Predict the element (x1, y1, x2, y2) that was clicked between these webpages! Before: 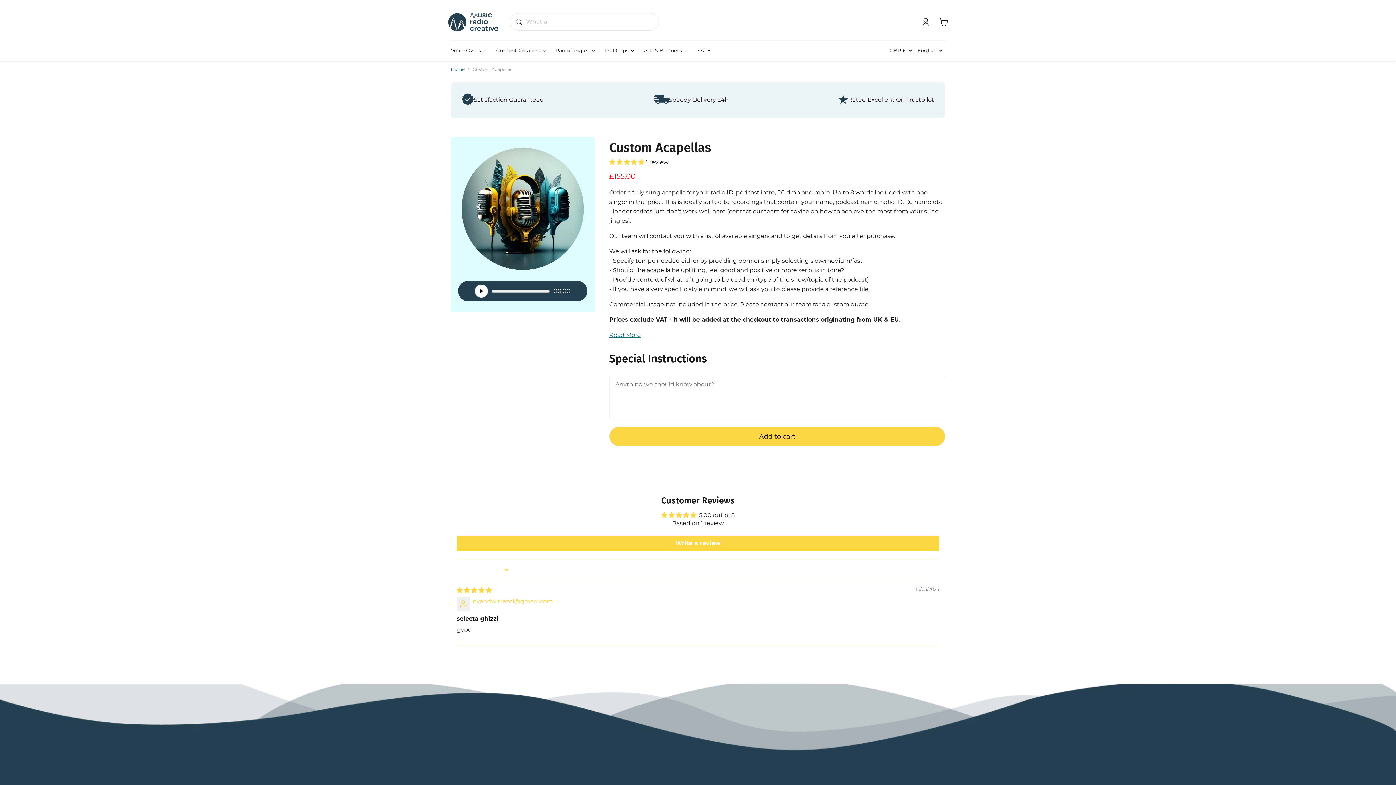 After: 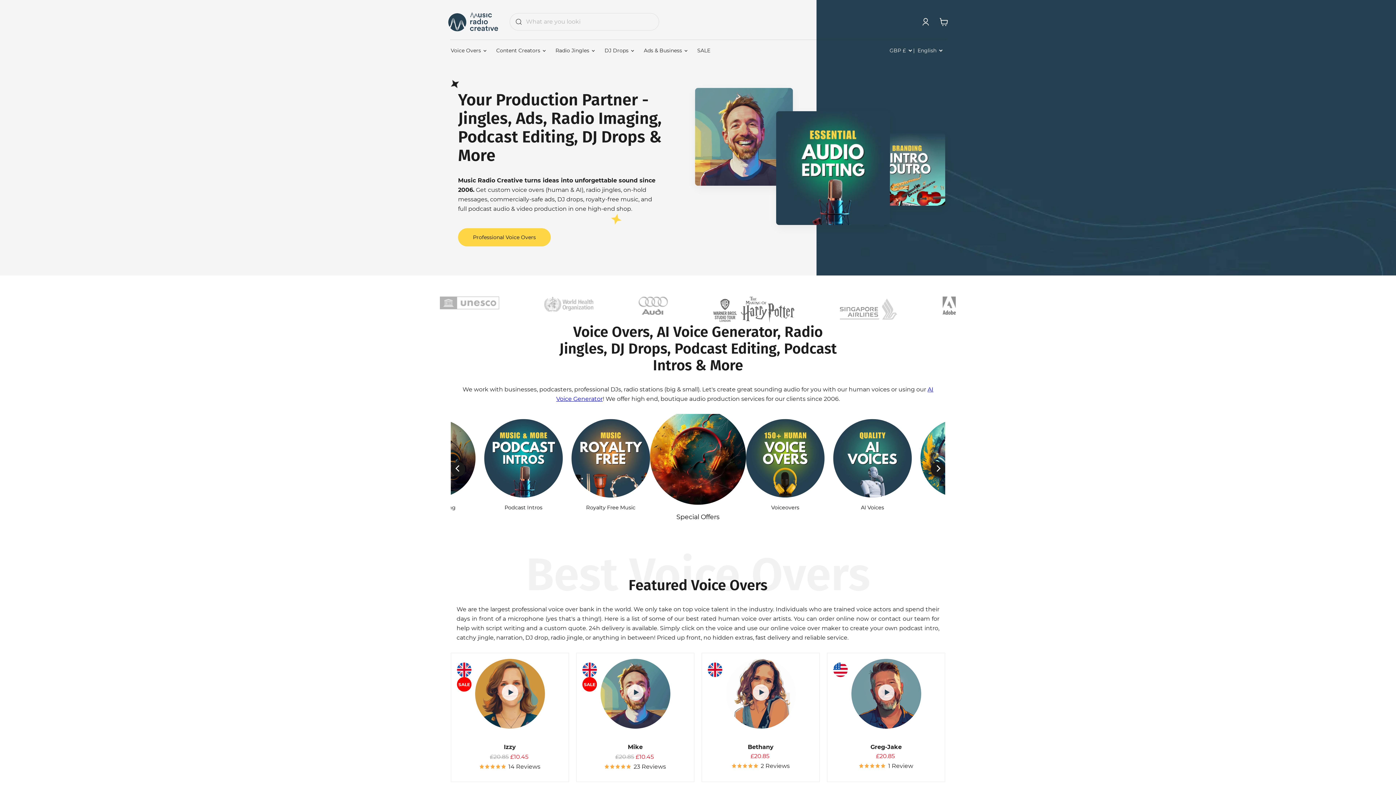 Action: bbox: (445, 7, 501, 36) label: Go to /